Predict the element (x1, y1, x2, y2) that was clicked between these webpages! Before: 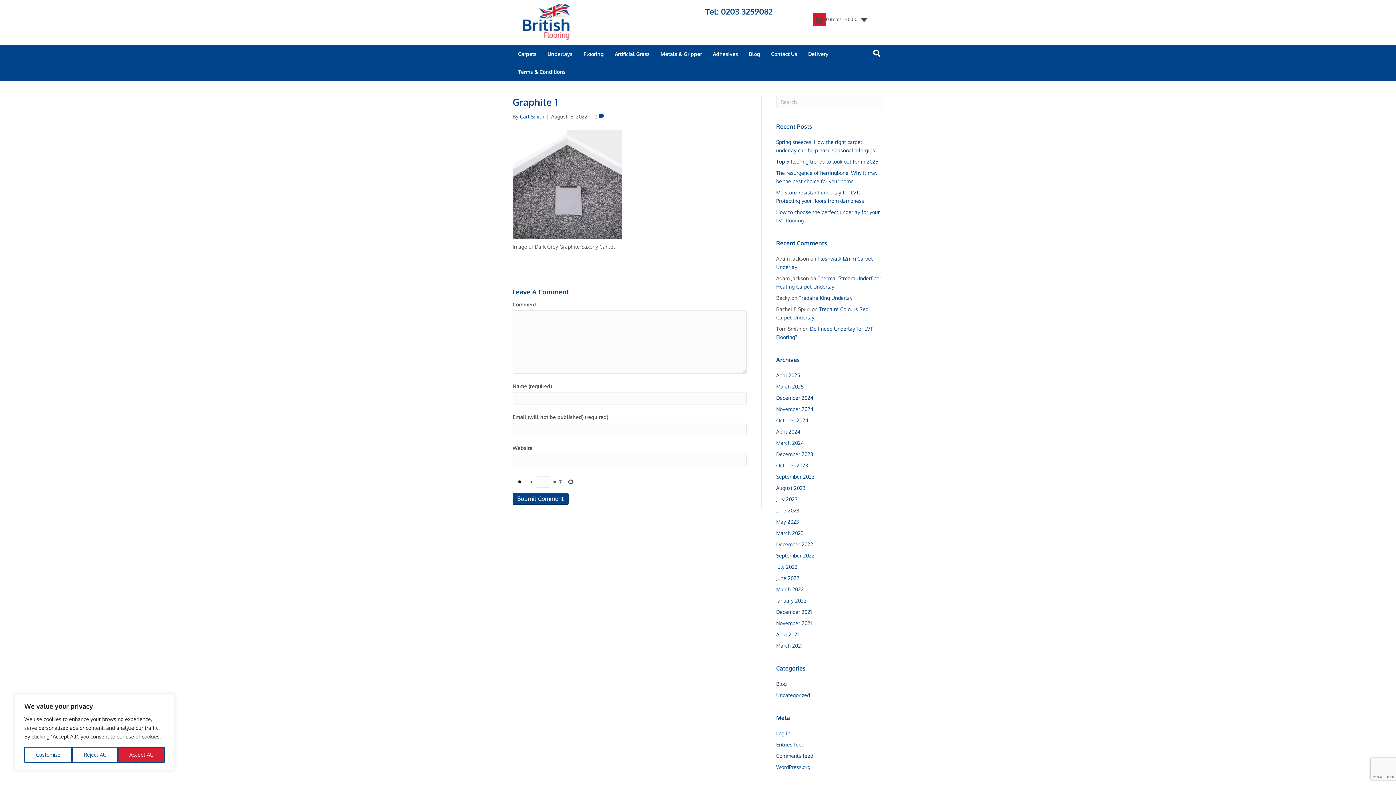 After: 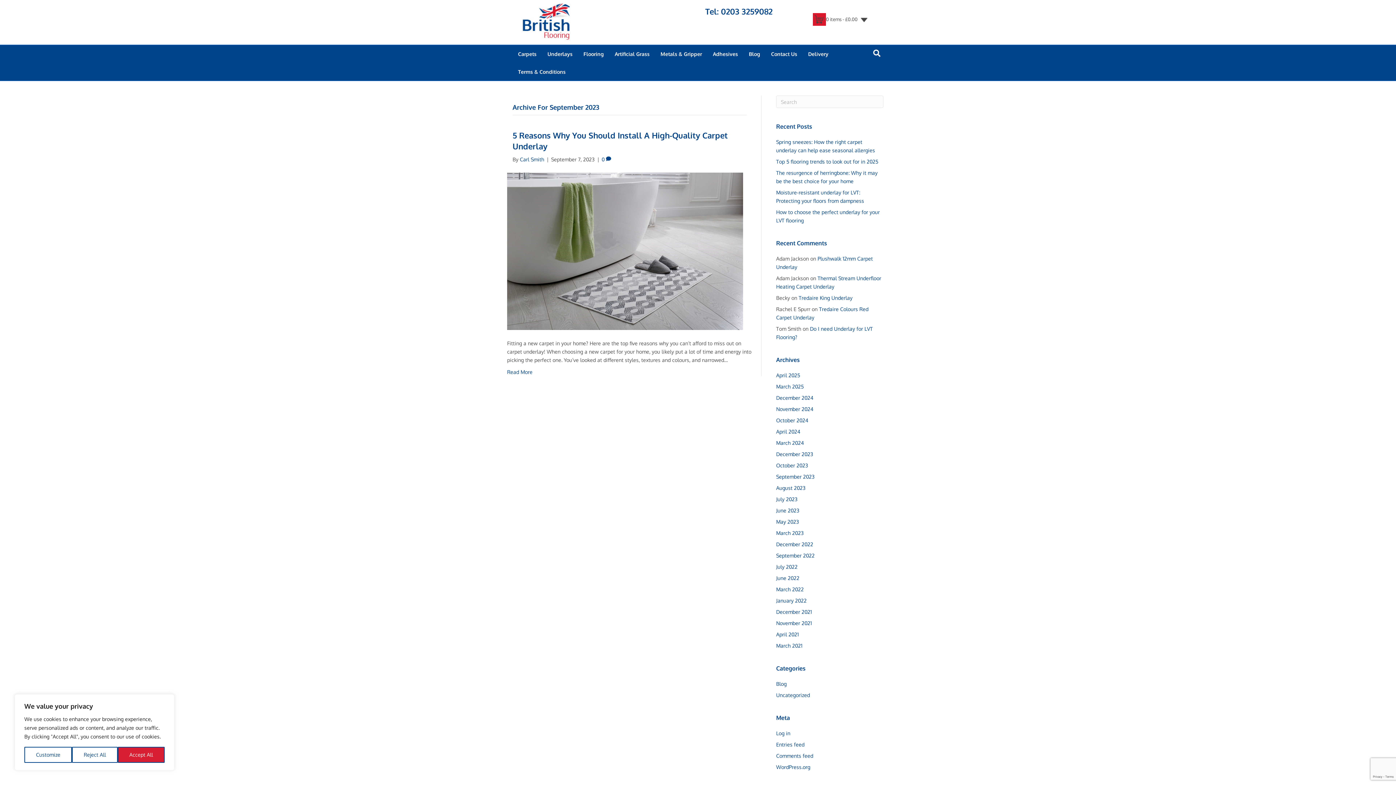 Action: label: September 2023 bbox: (776, 473, 814, 480)